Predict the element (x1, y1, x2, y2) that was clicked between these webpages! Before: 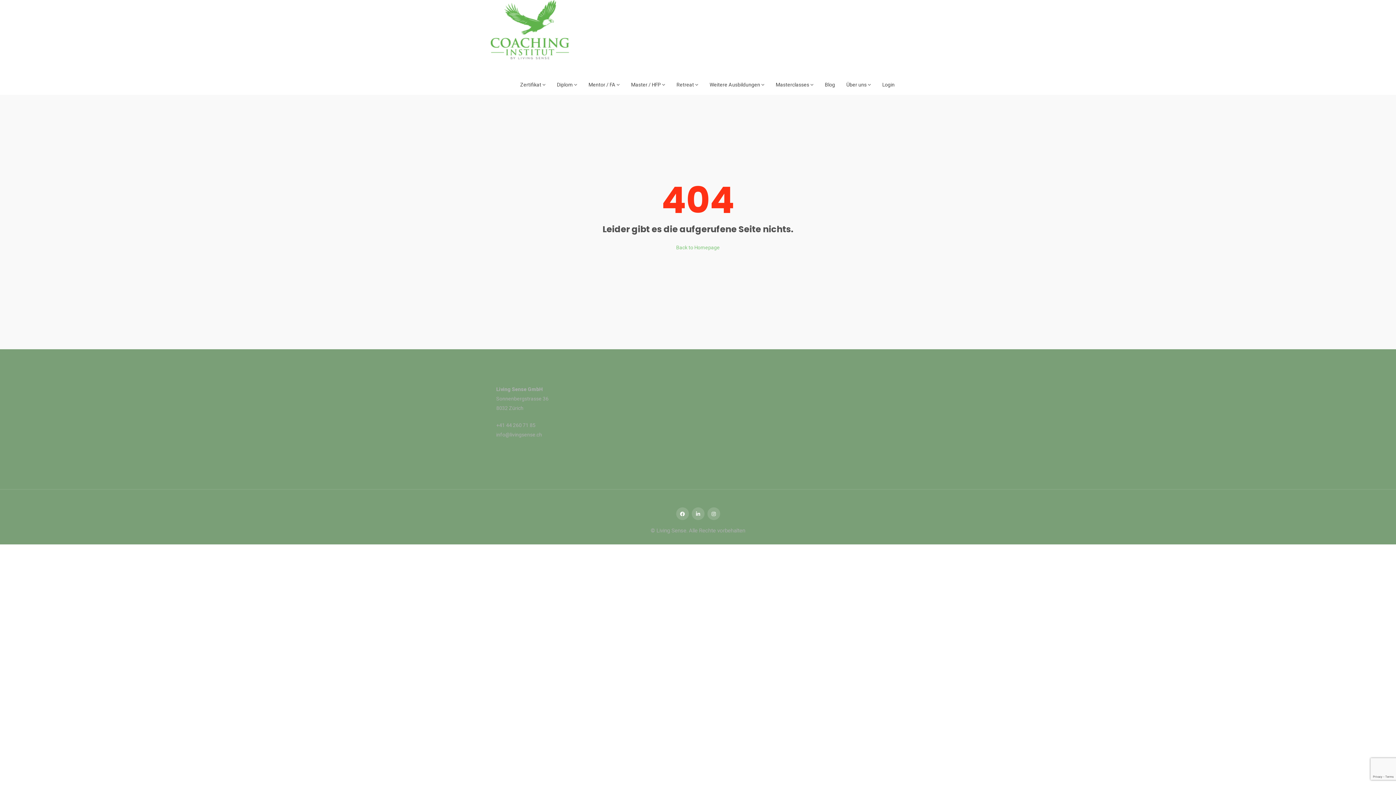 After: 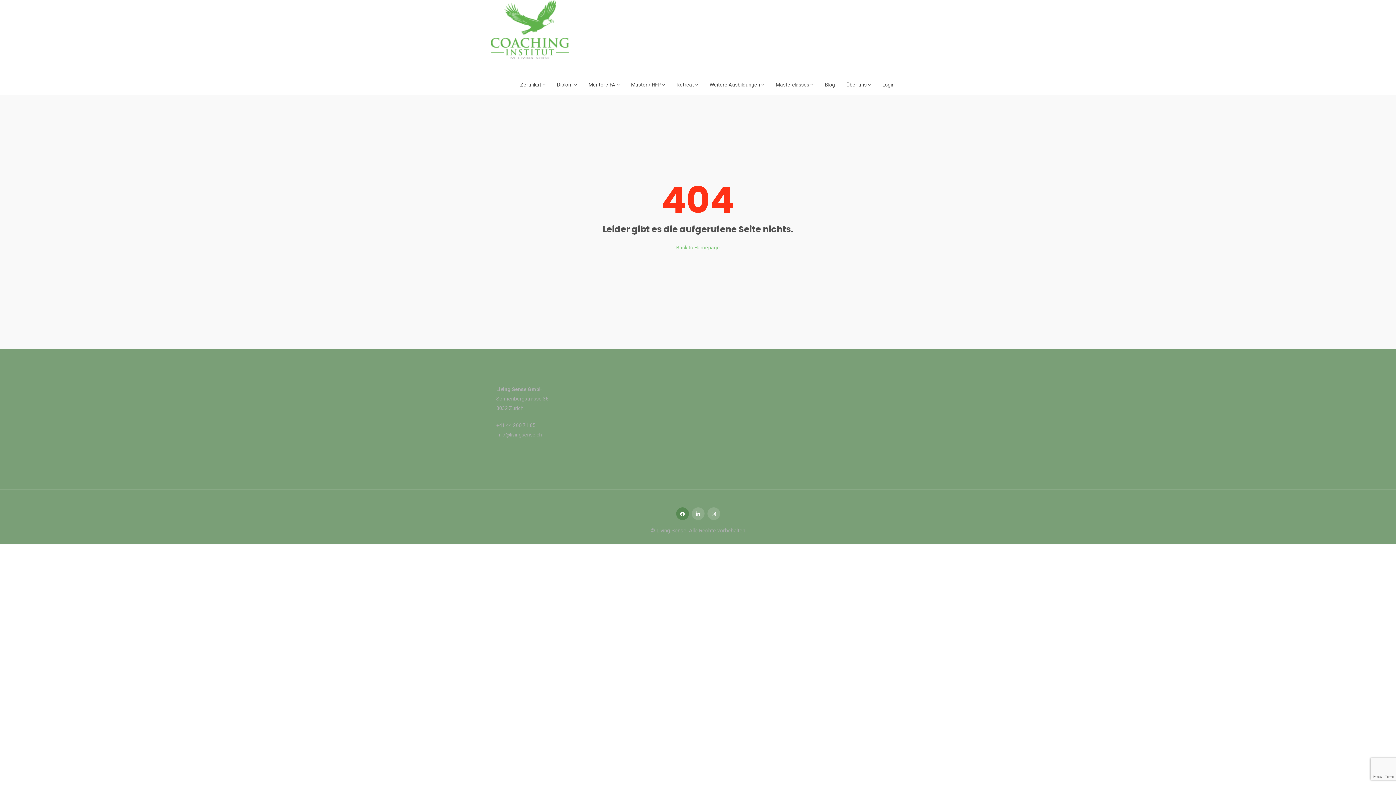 Action: bbox: (676, 507, 688, 520)